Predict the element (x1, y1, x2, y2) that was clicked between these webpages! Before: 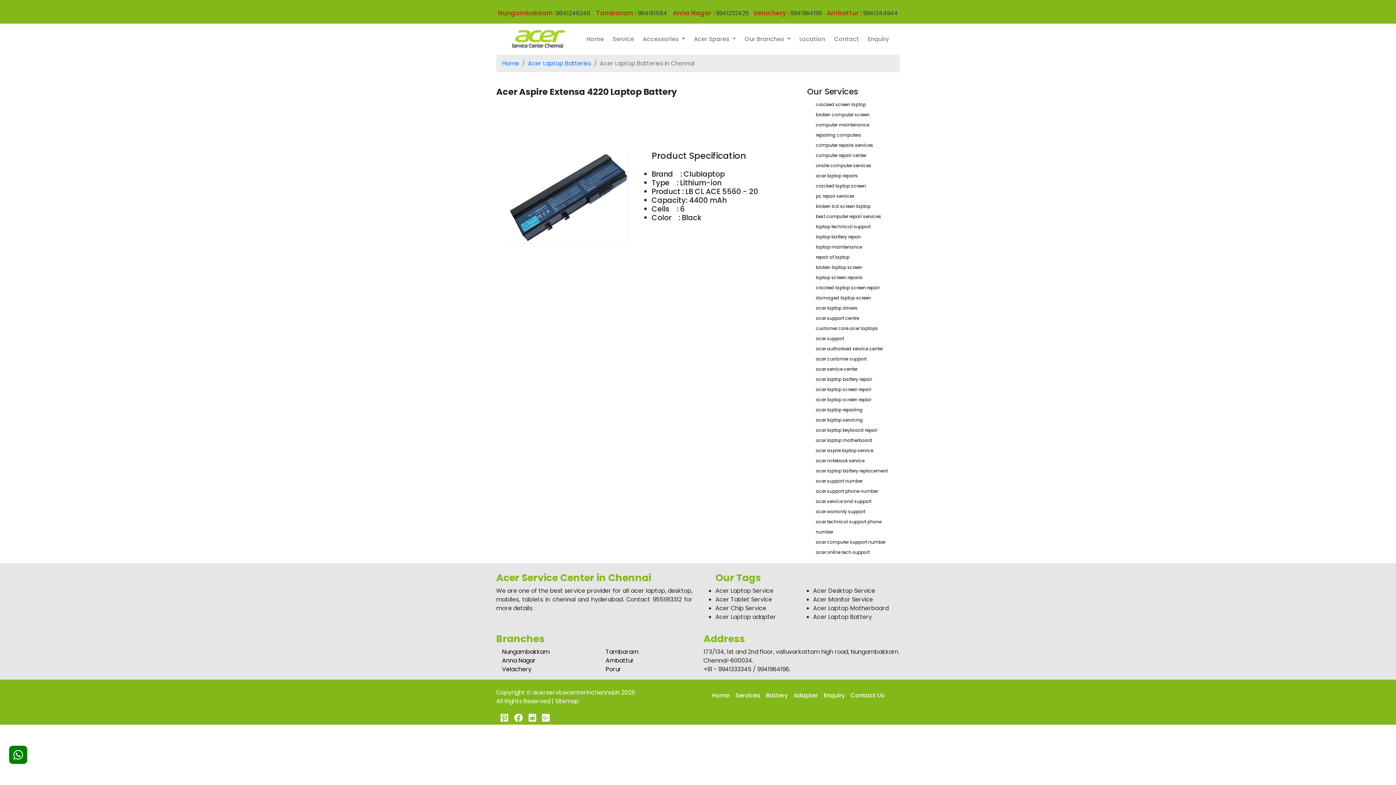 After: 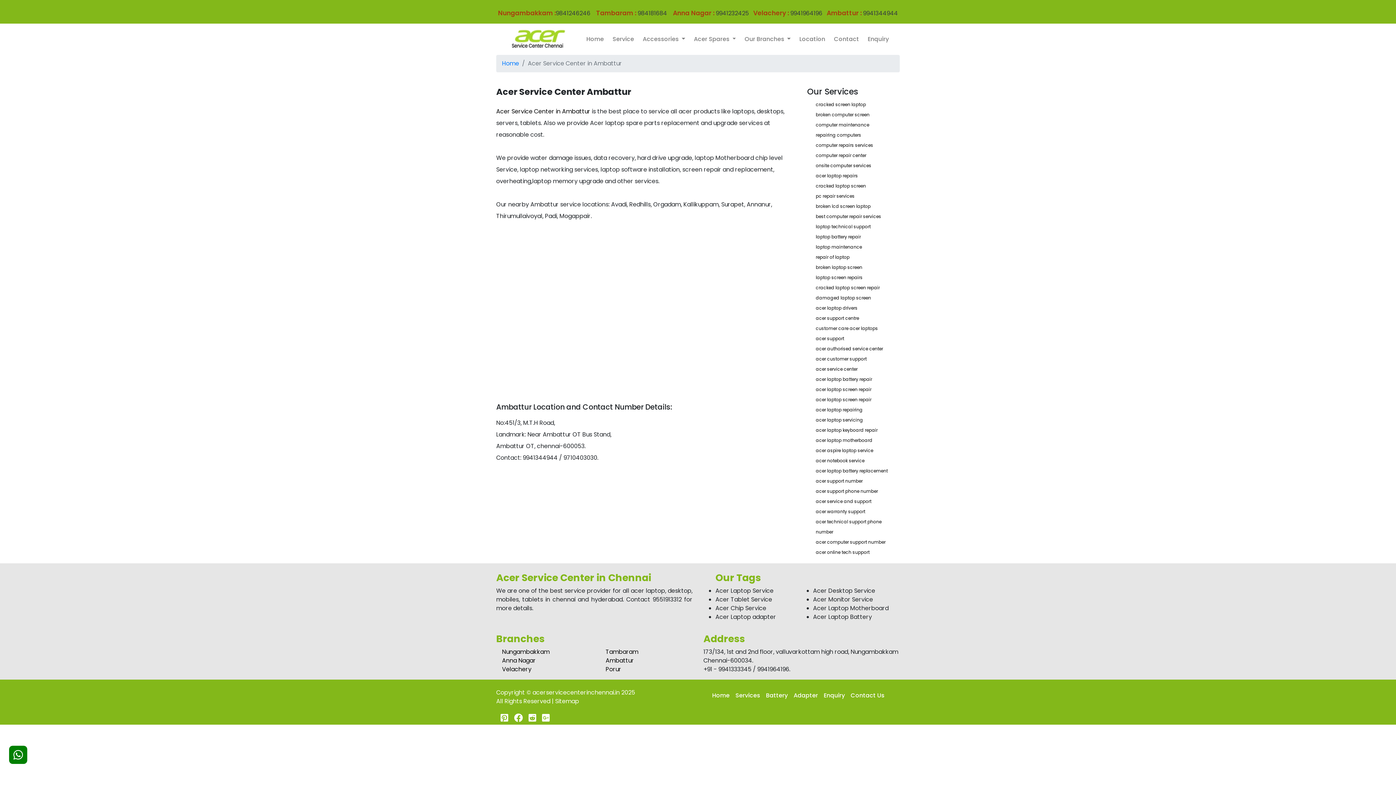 Action: label: Ambattur bbox: (605, 656, 634, 665)